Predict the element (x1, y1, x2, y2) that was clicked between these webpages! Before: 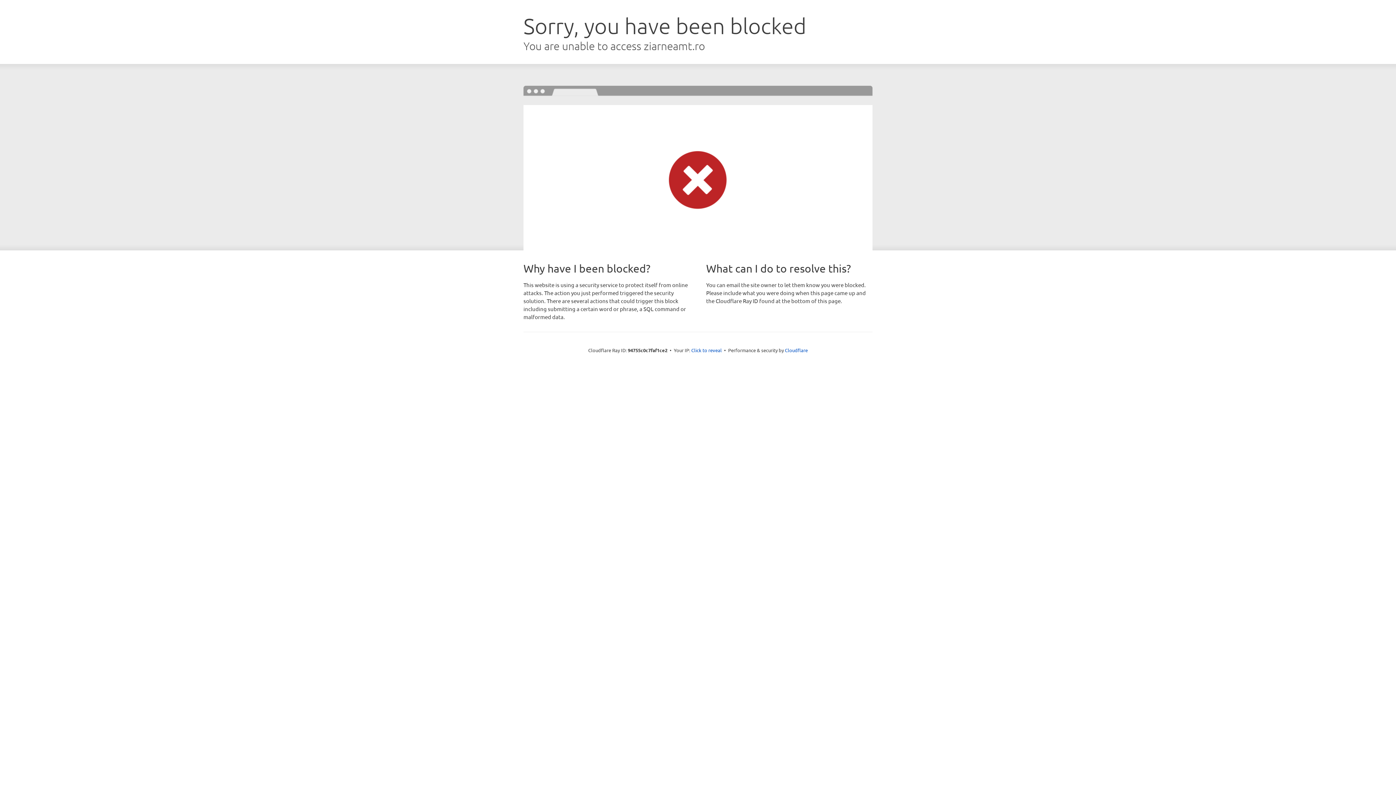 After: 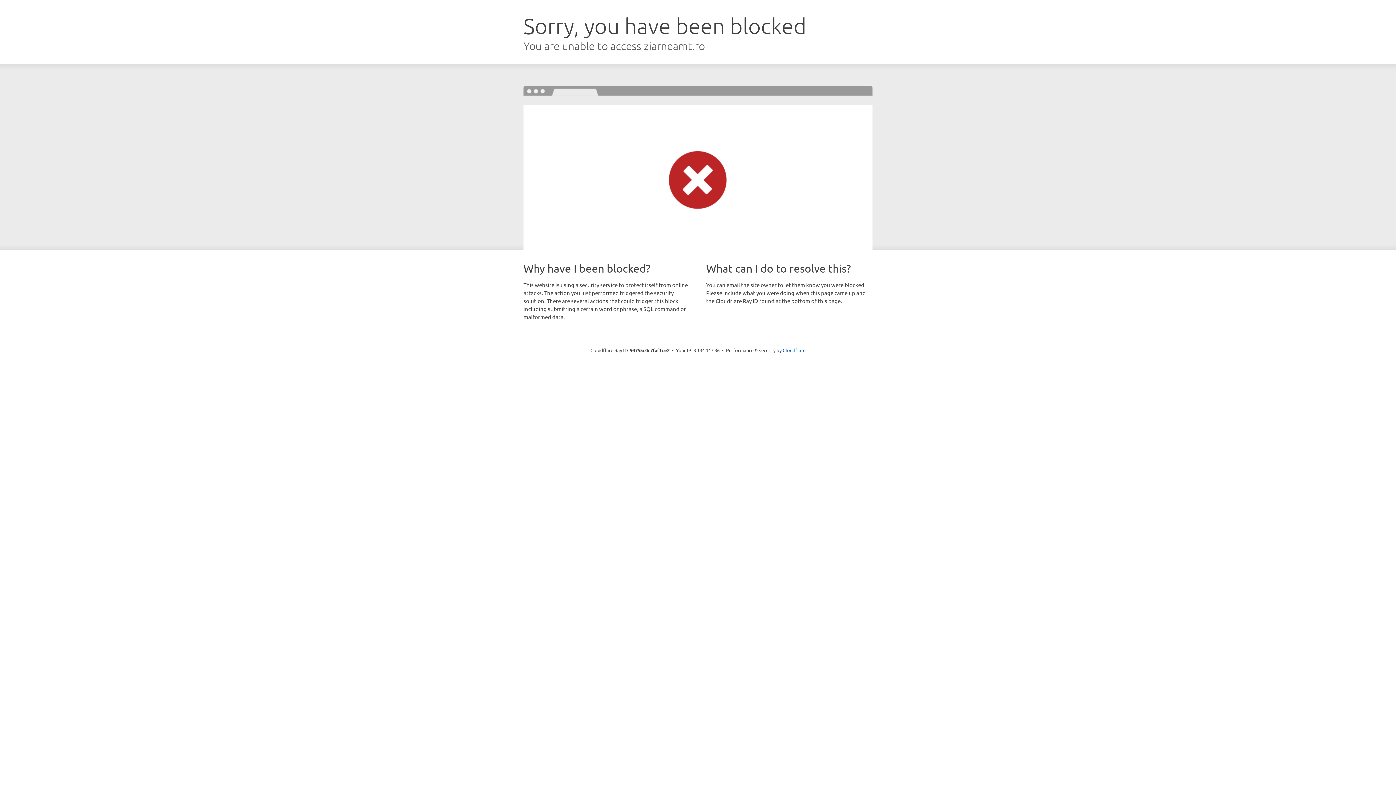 Action: label: Click to reveal bbox: (691, 346, 722, 353)